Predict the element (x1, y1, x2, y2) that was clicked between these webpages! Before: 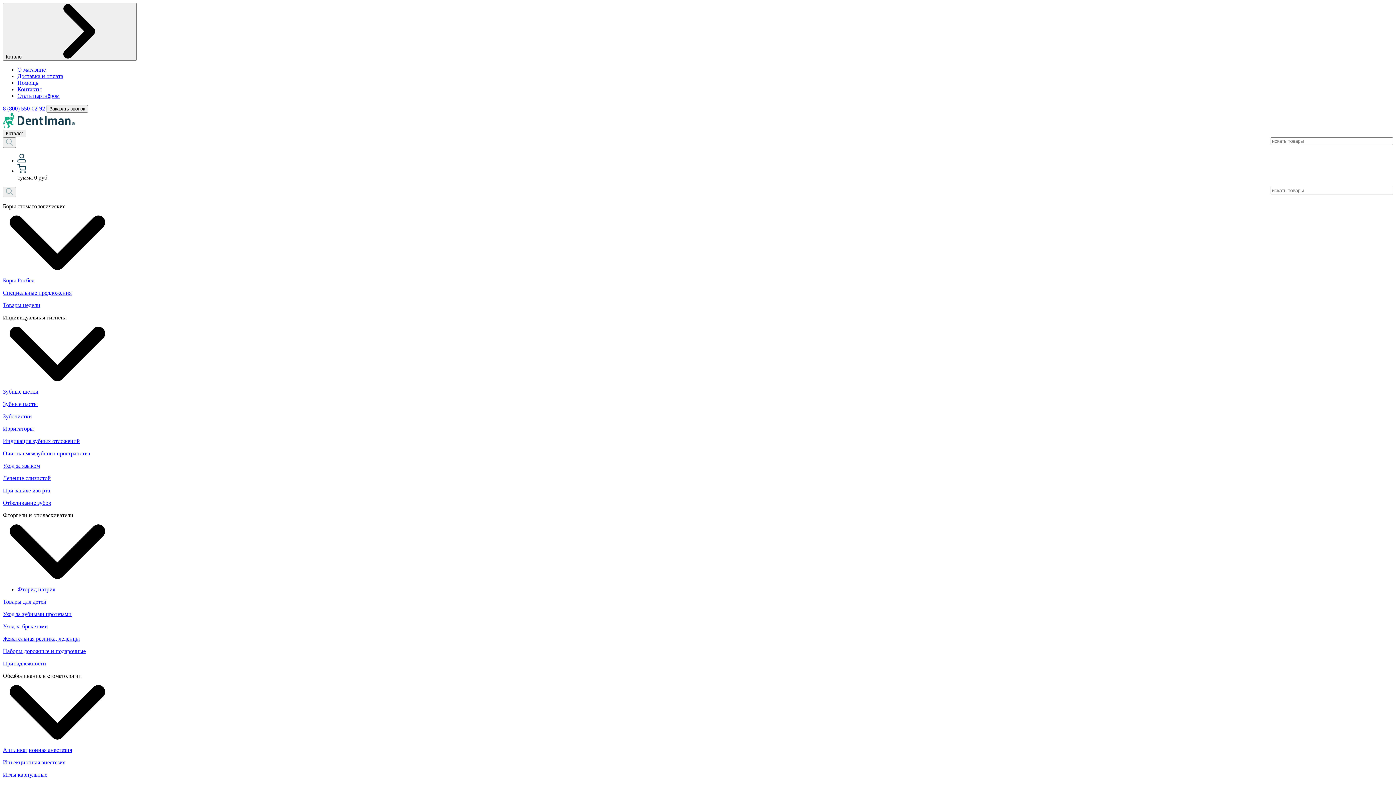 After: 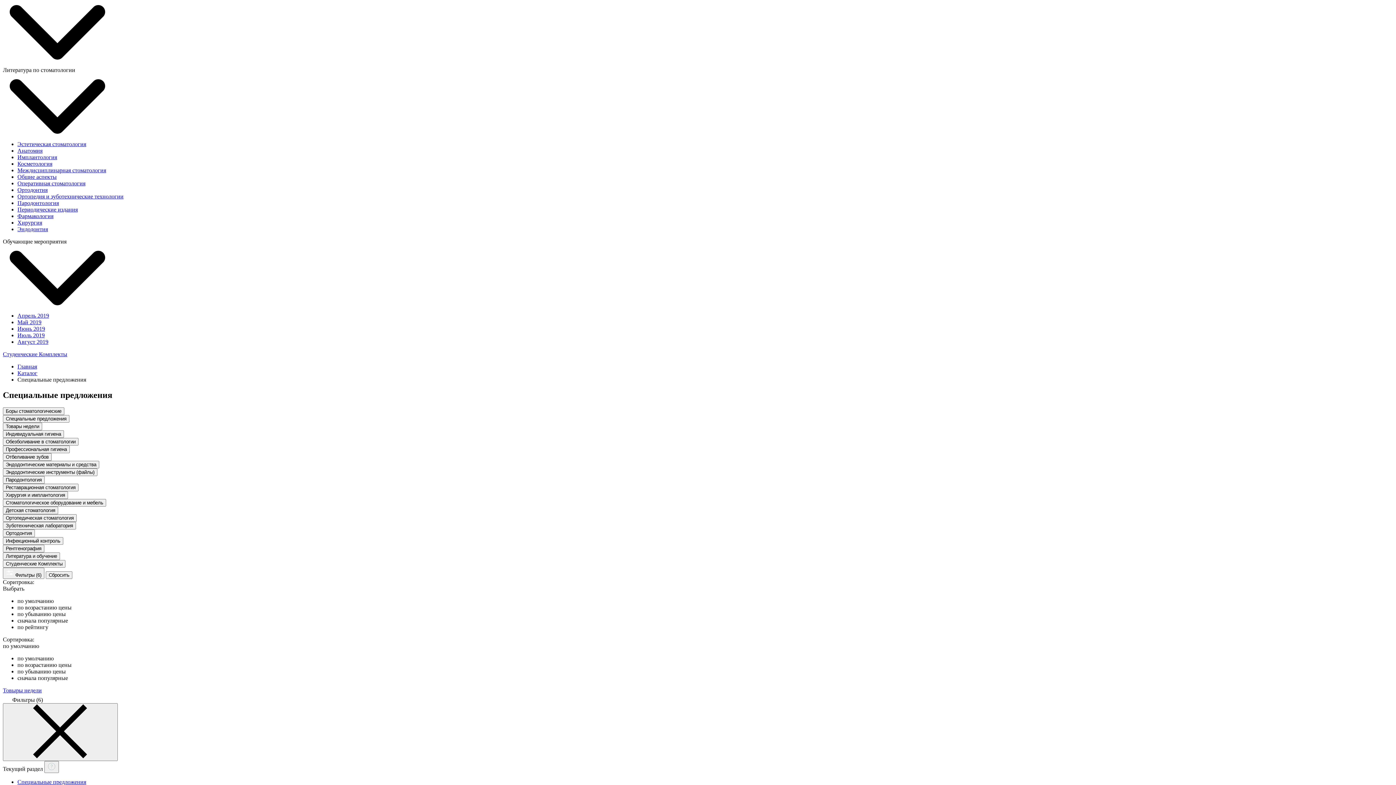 Action: label: Специальные предложения bbox: (2, 289, 71, 296)